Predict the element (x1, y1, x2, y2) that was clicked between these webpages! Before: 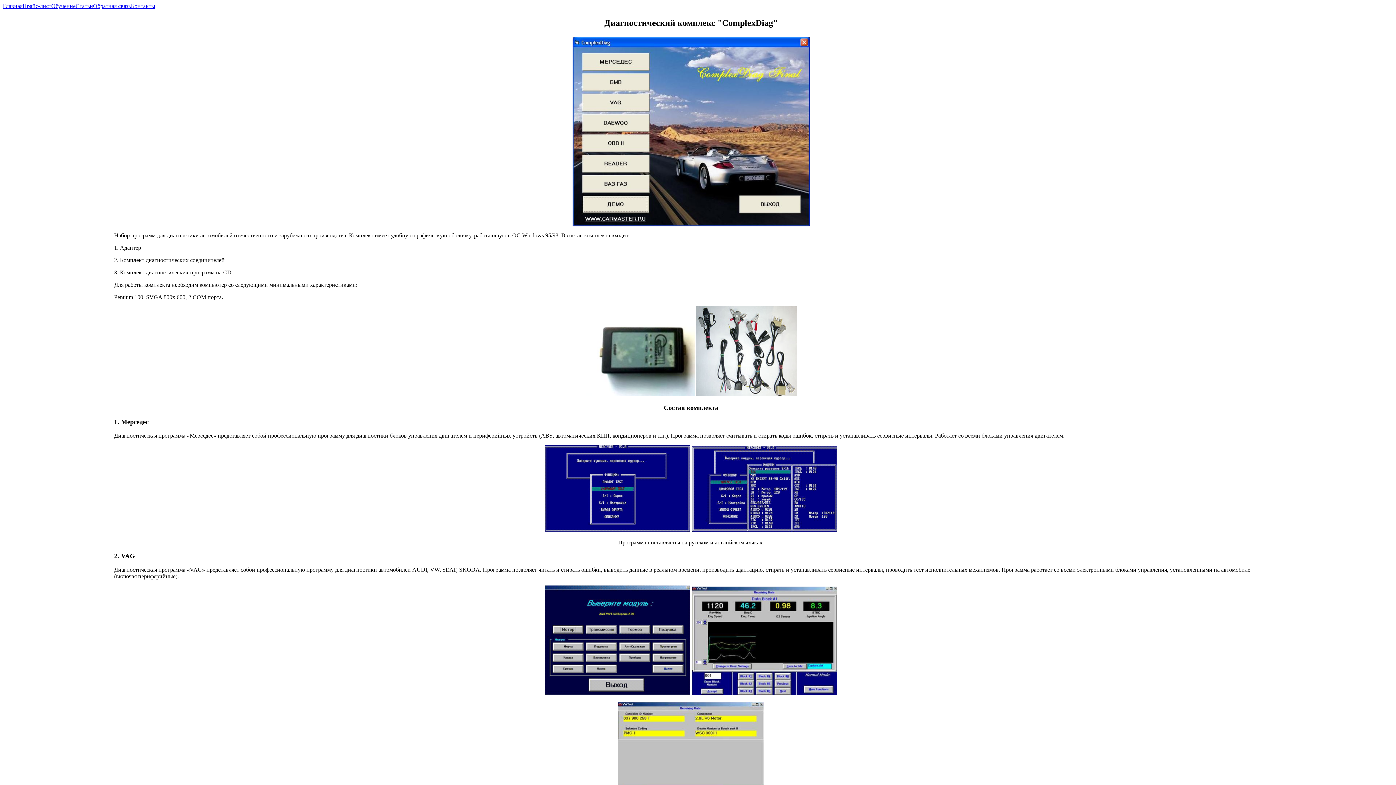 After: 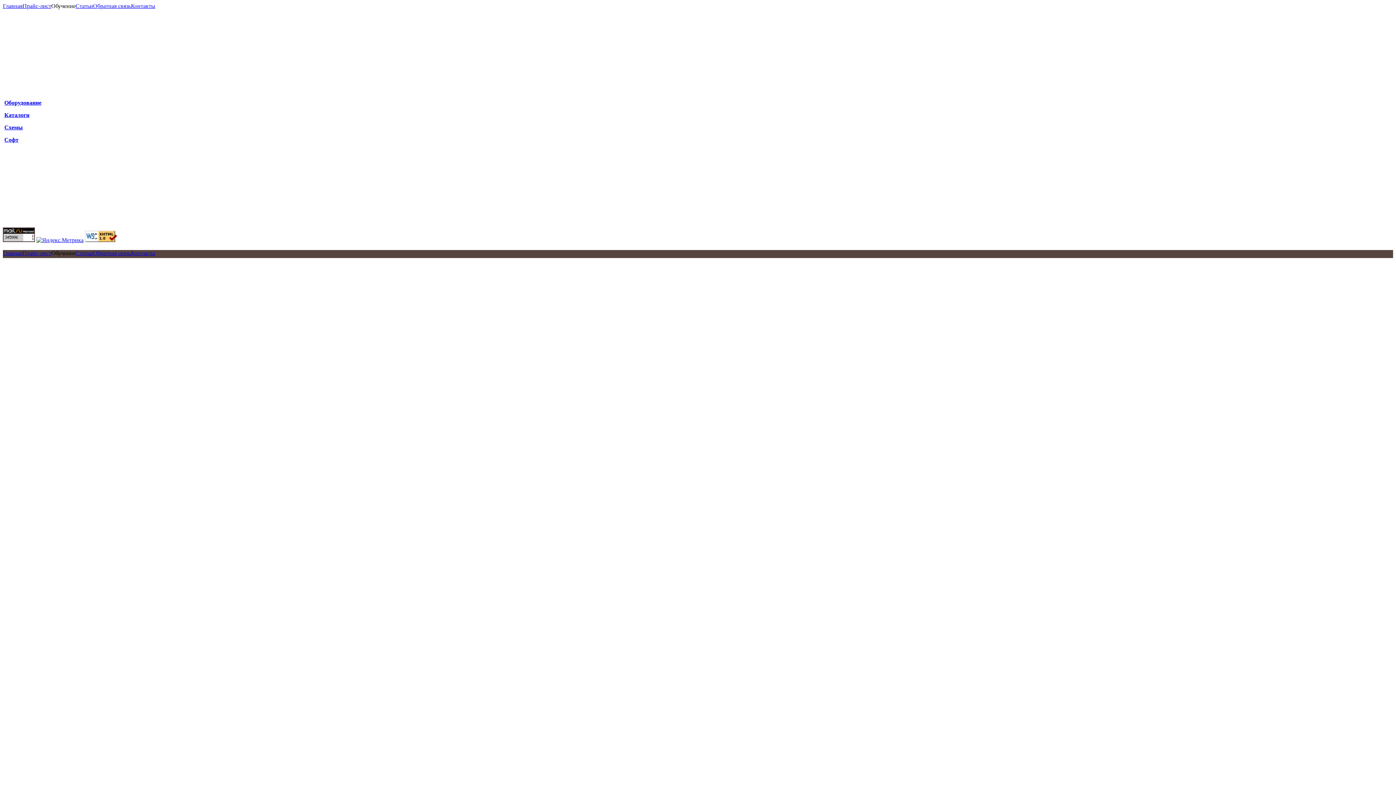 Action: bbox: (51, 2, 75, 9) label: Обучение